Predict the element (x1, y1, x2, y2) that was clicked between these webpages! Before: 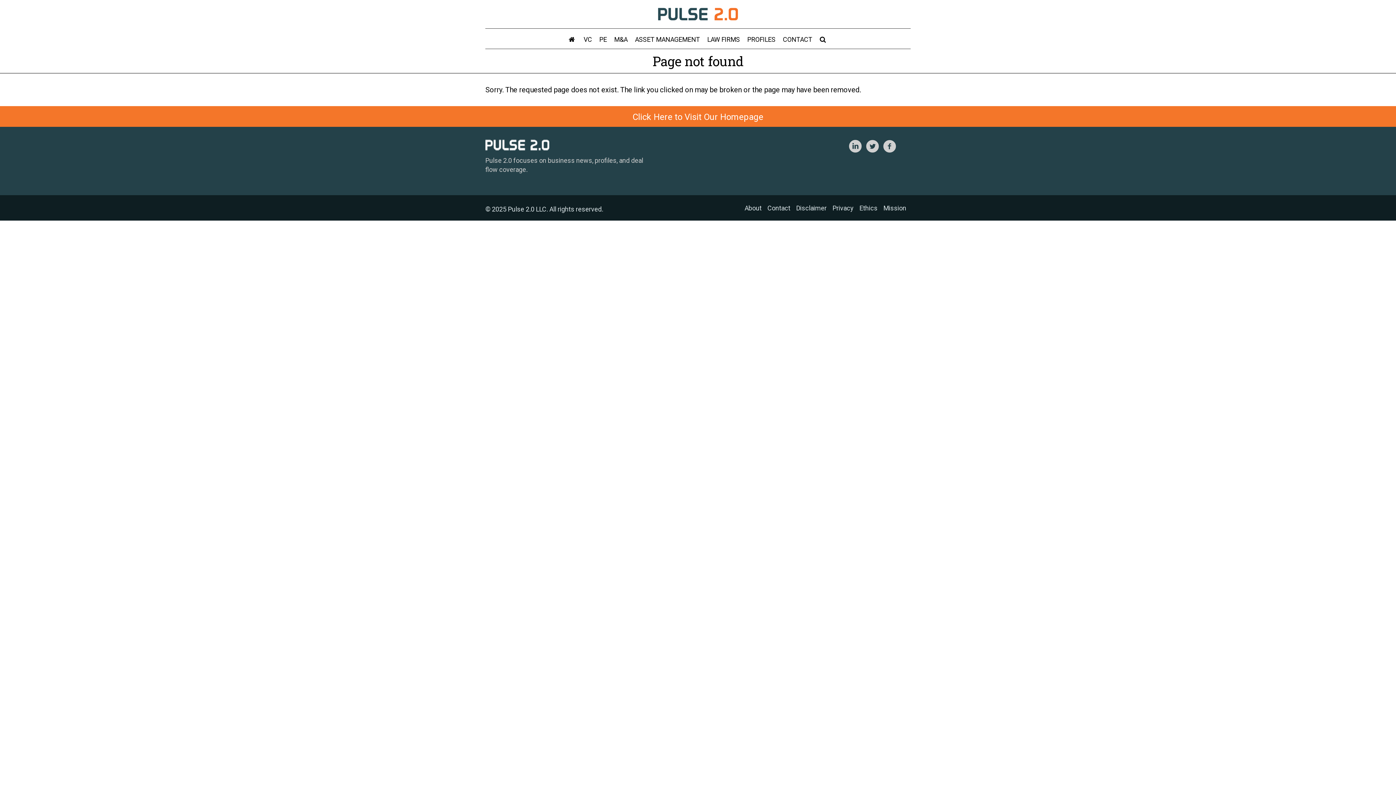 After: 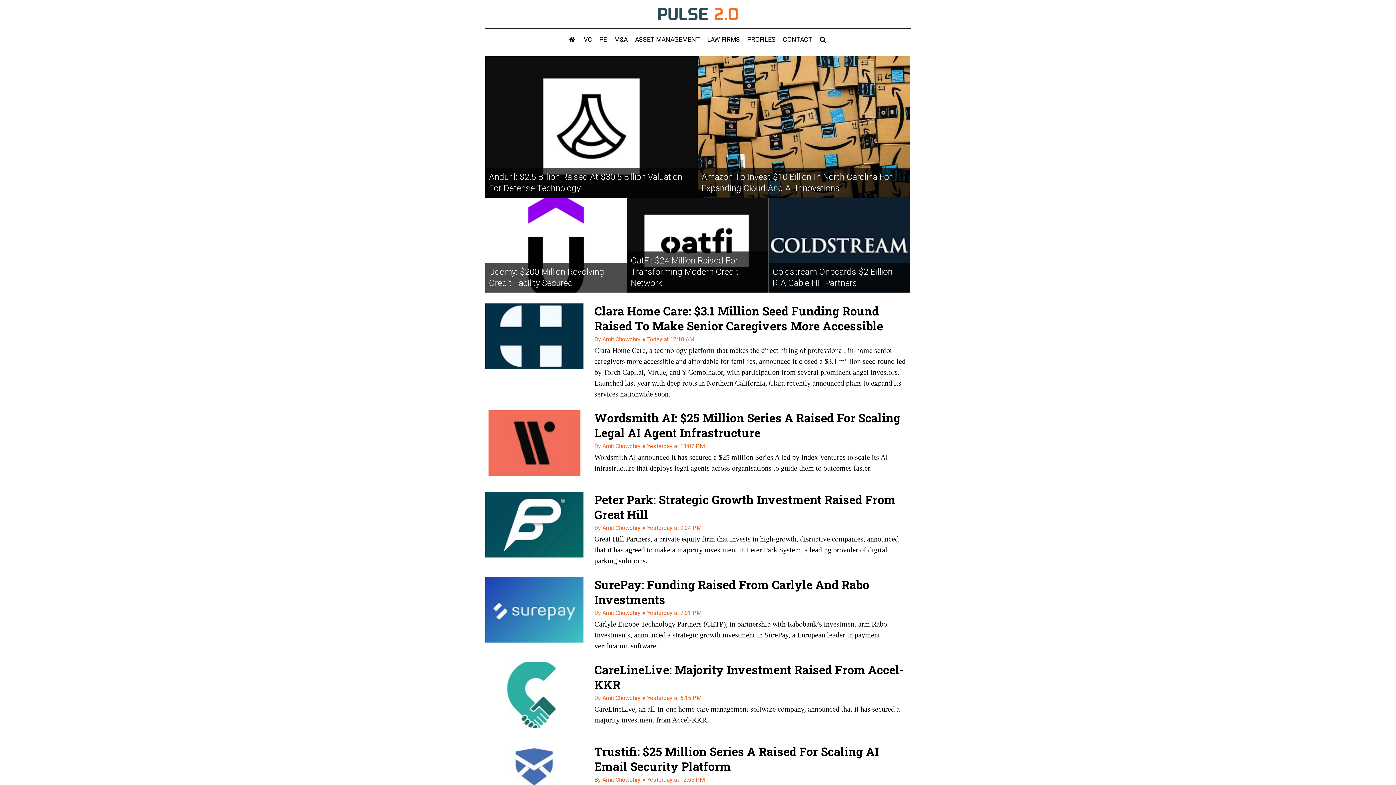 Action: bbox: (485, 140, 549, 148)